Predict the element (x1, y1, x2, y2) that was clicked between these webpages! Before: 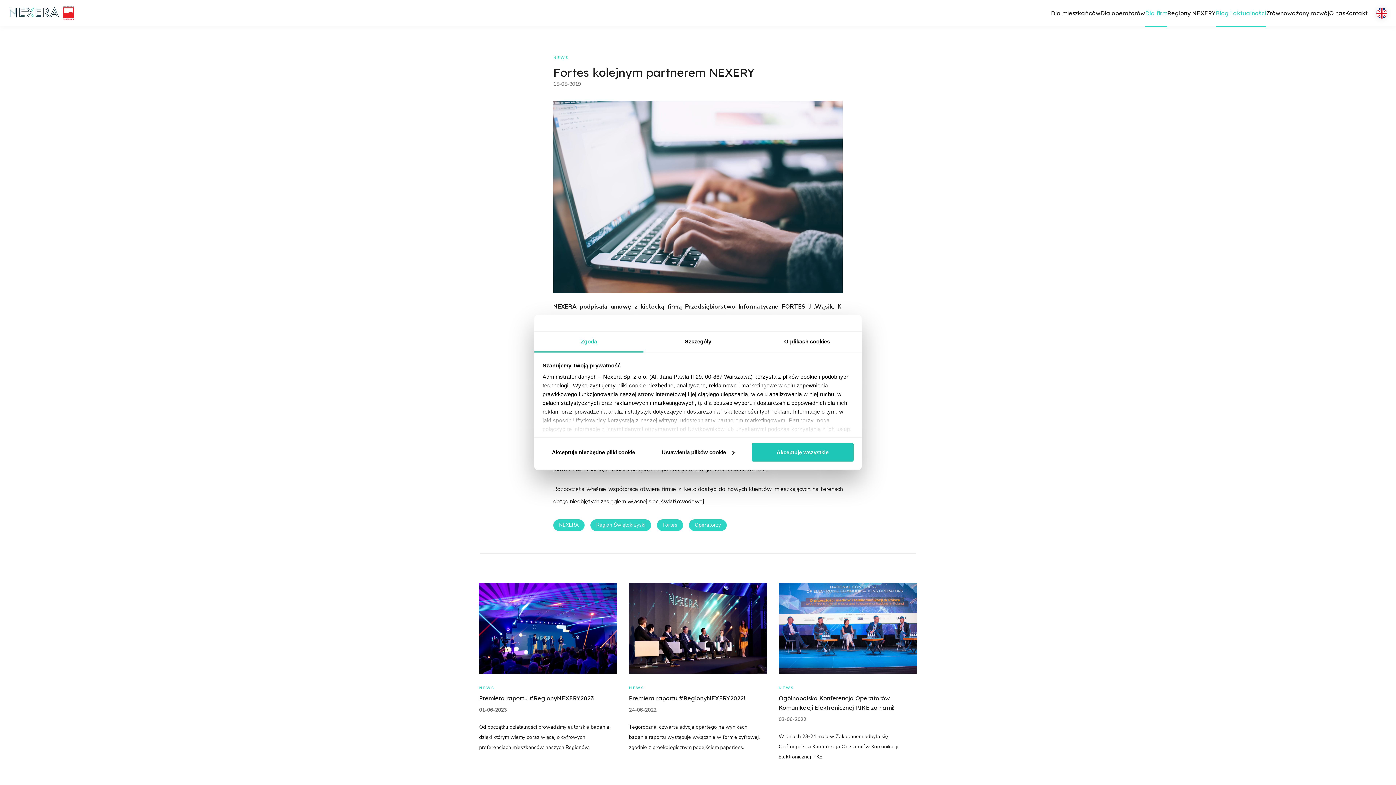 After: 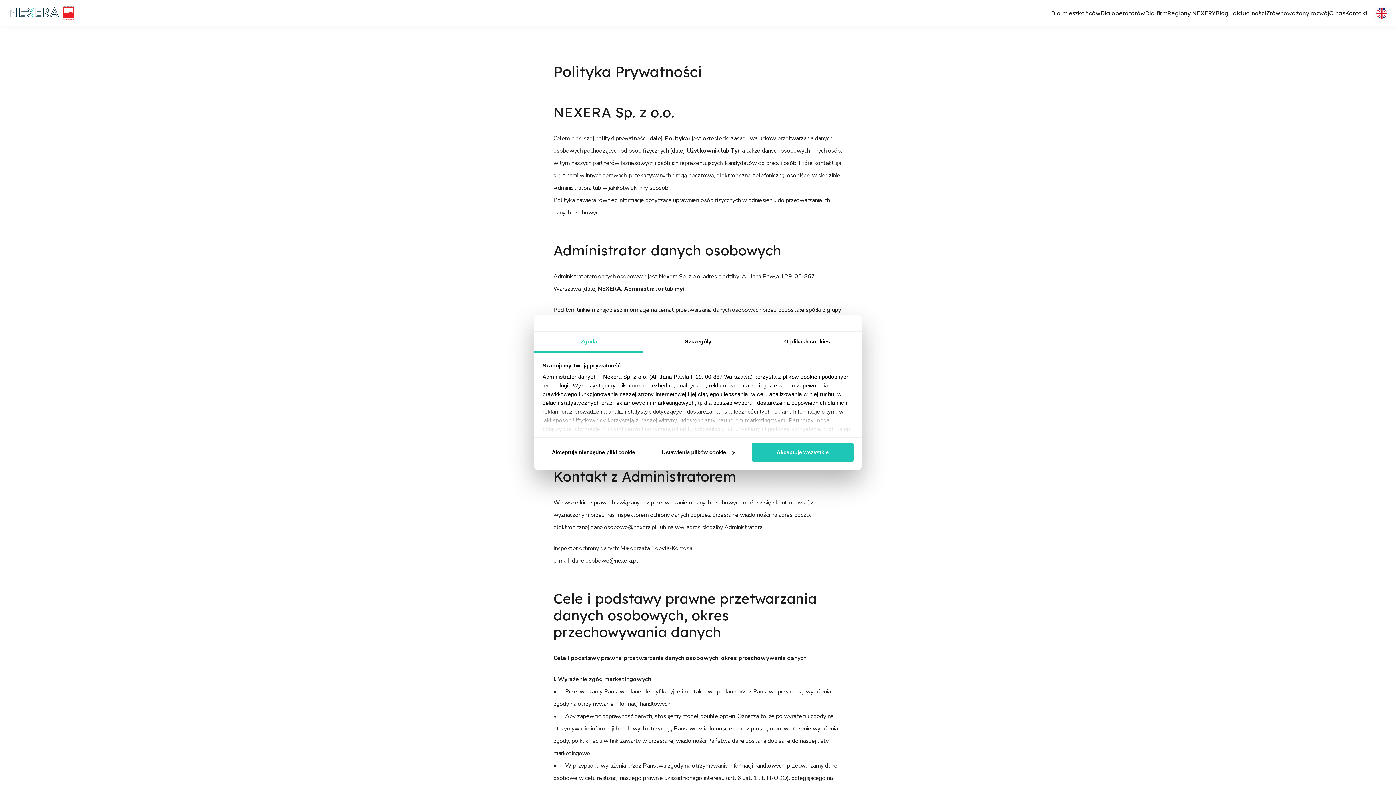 Action: label: Polityka Prywatności bbox: (834, 765, 907, 775)